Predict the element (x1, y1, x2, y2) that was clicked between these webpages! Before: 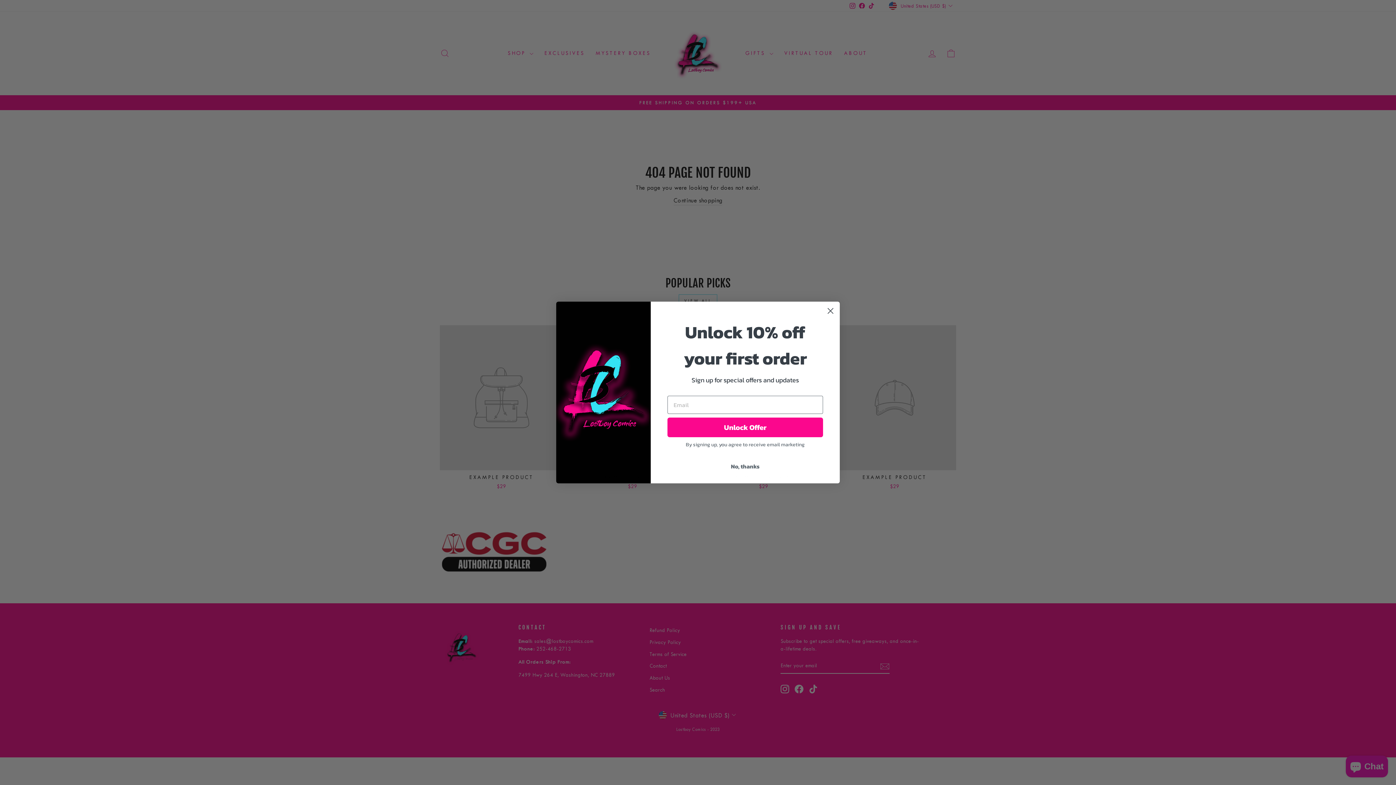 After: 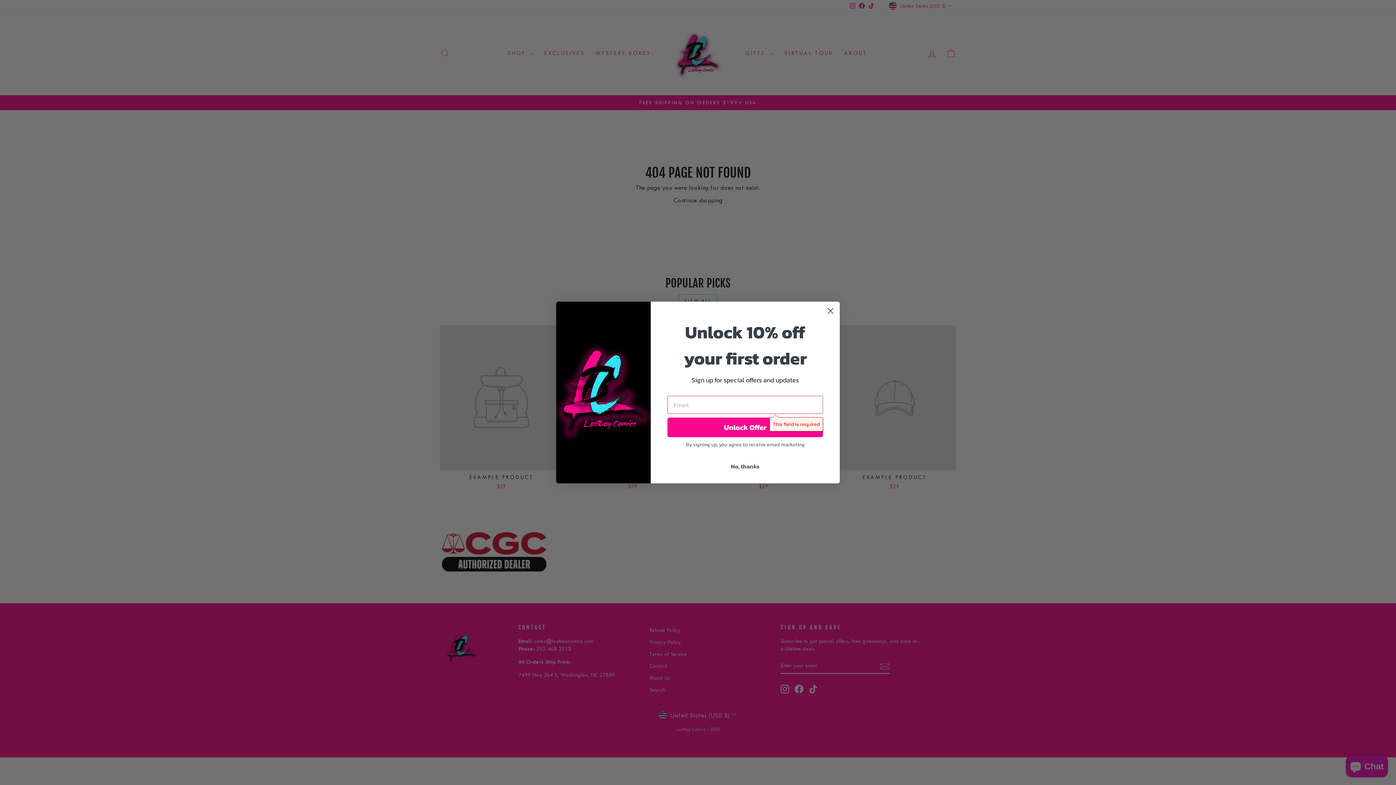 Action: bbox: (667, 417, 823, 437) label: Unlock Offer